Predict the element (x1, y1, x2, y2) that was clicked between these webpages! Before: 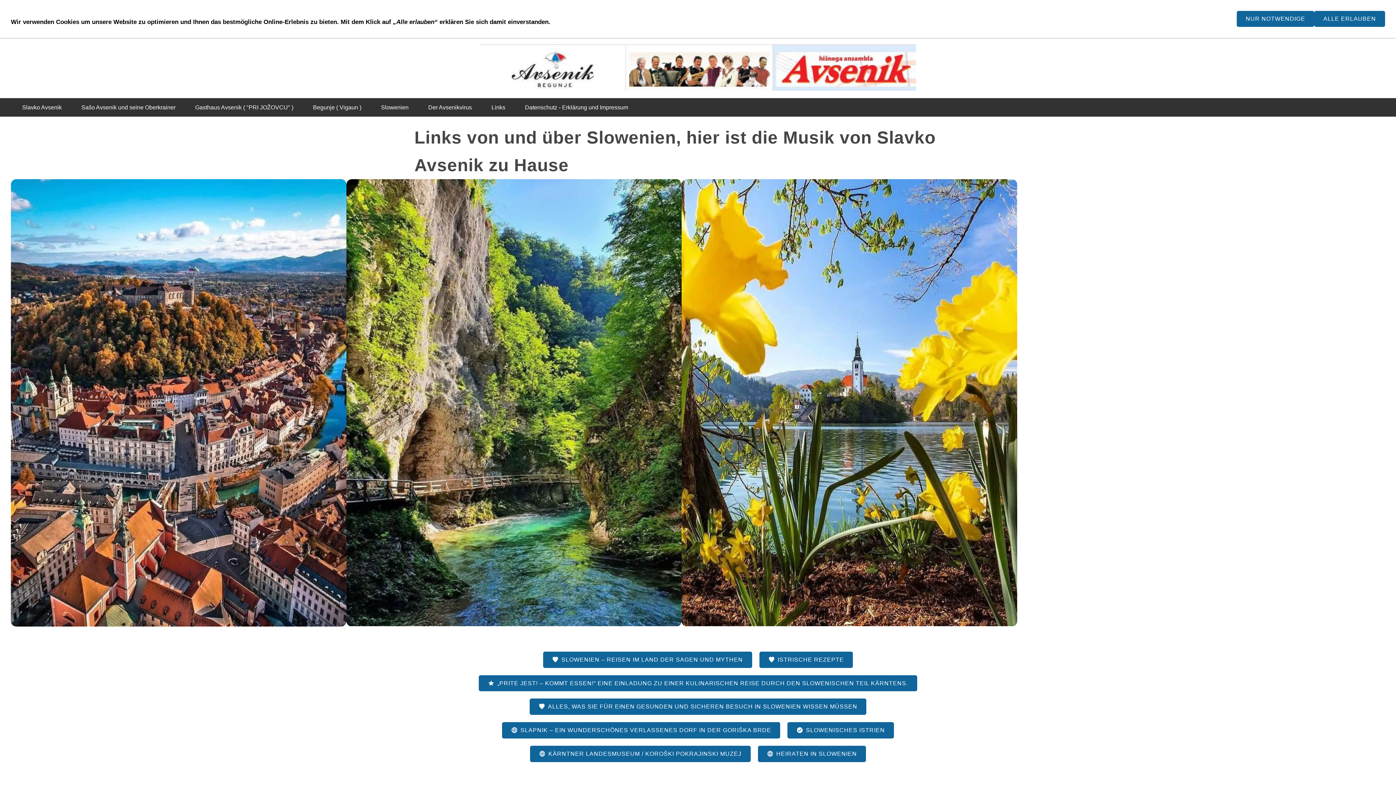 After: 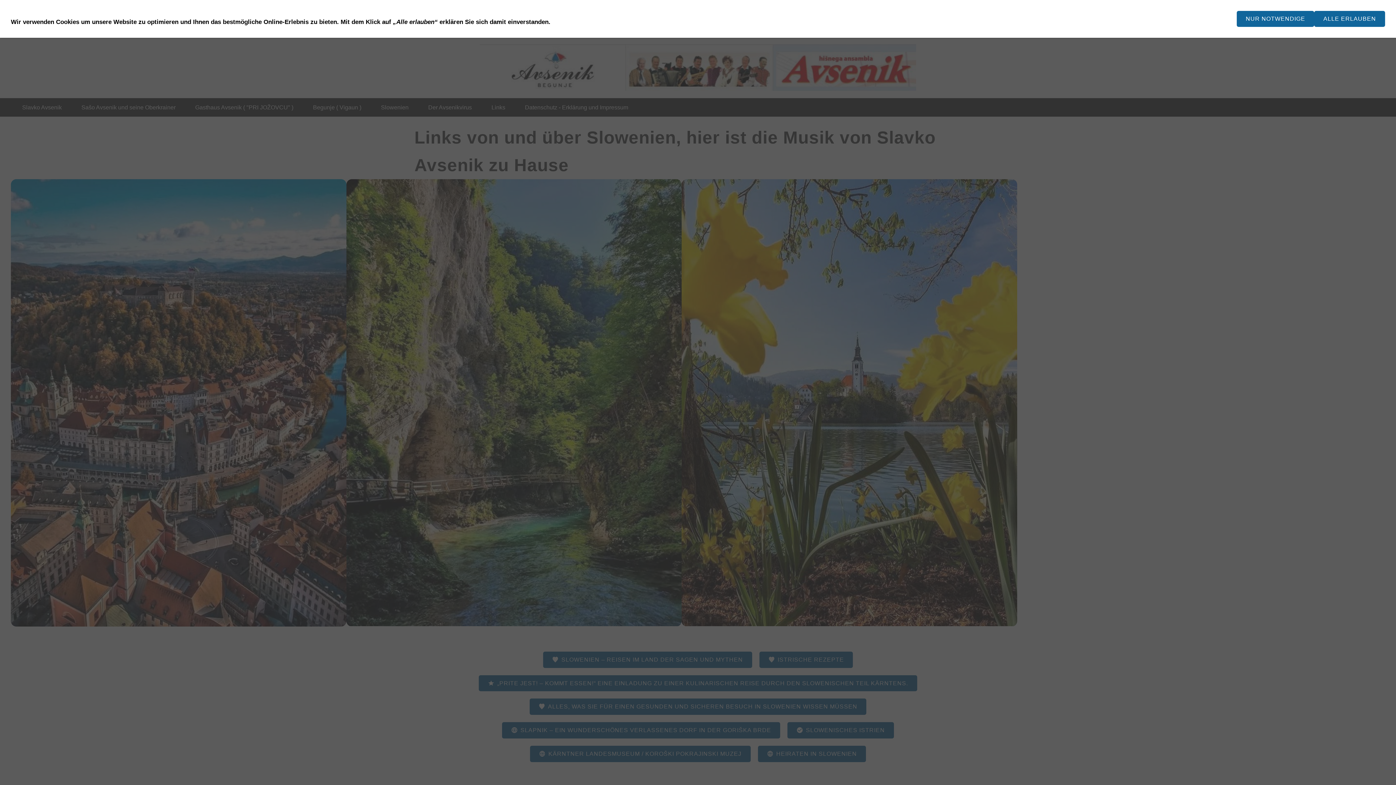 Action: bbox: (681, 179, 1017, 626)